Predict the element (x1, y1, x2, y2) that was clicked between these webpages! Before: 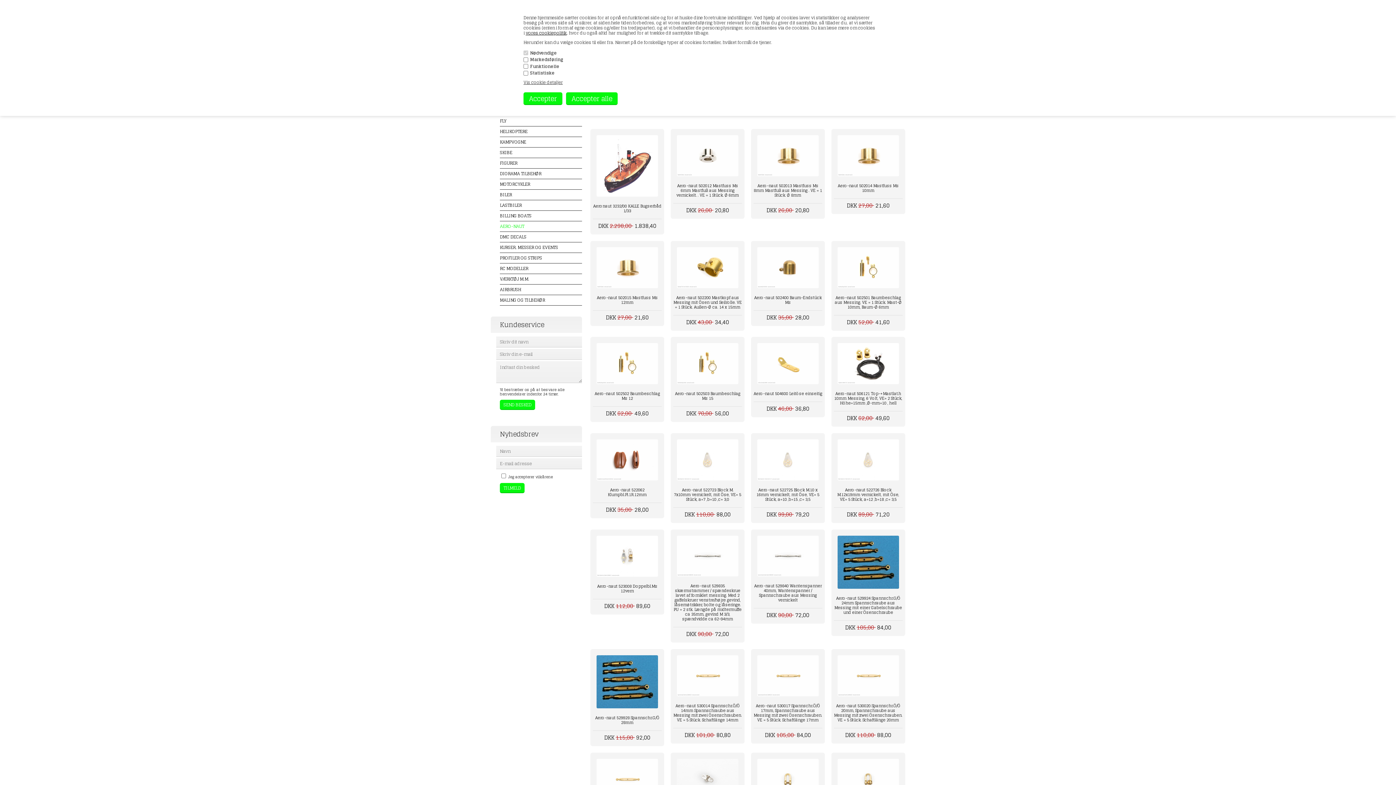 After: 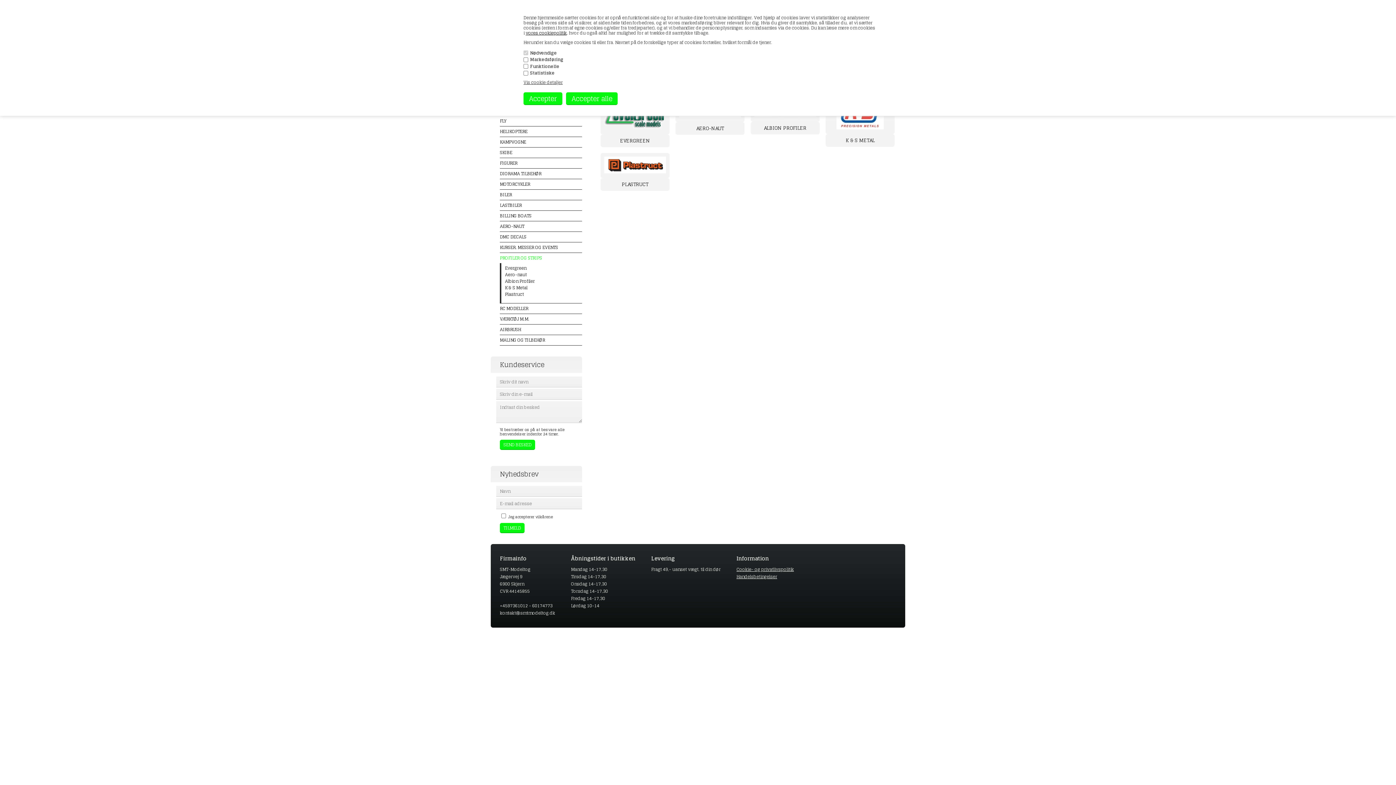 Action: bbox: (500, 253, 582, 263) label: PROFILER OG STRIPS